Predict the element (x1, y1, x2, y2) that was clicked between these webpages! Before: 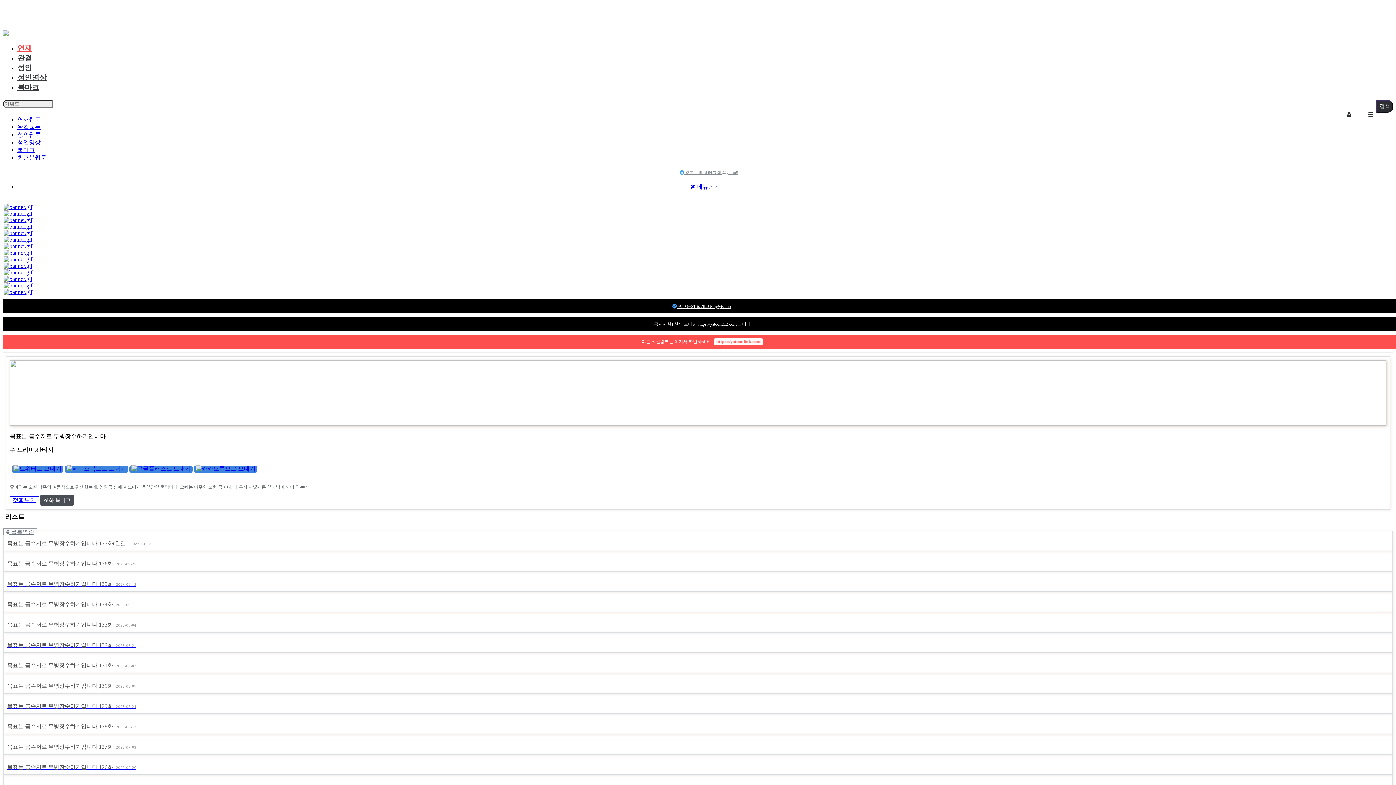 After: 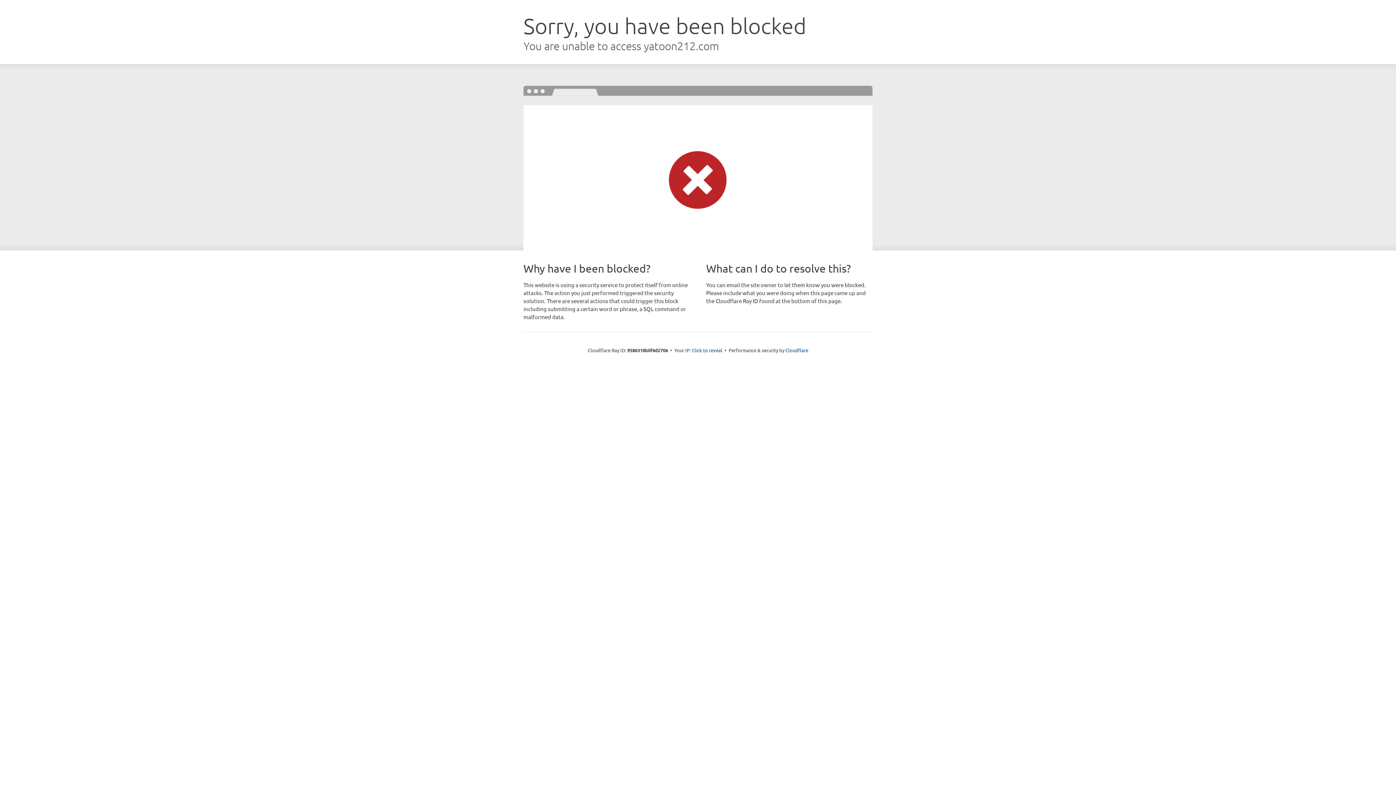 Action: bbox: (17, 53, 32, 61) label: 완결